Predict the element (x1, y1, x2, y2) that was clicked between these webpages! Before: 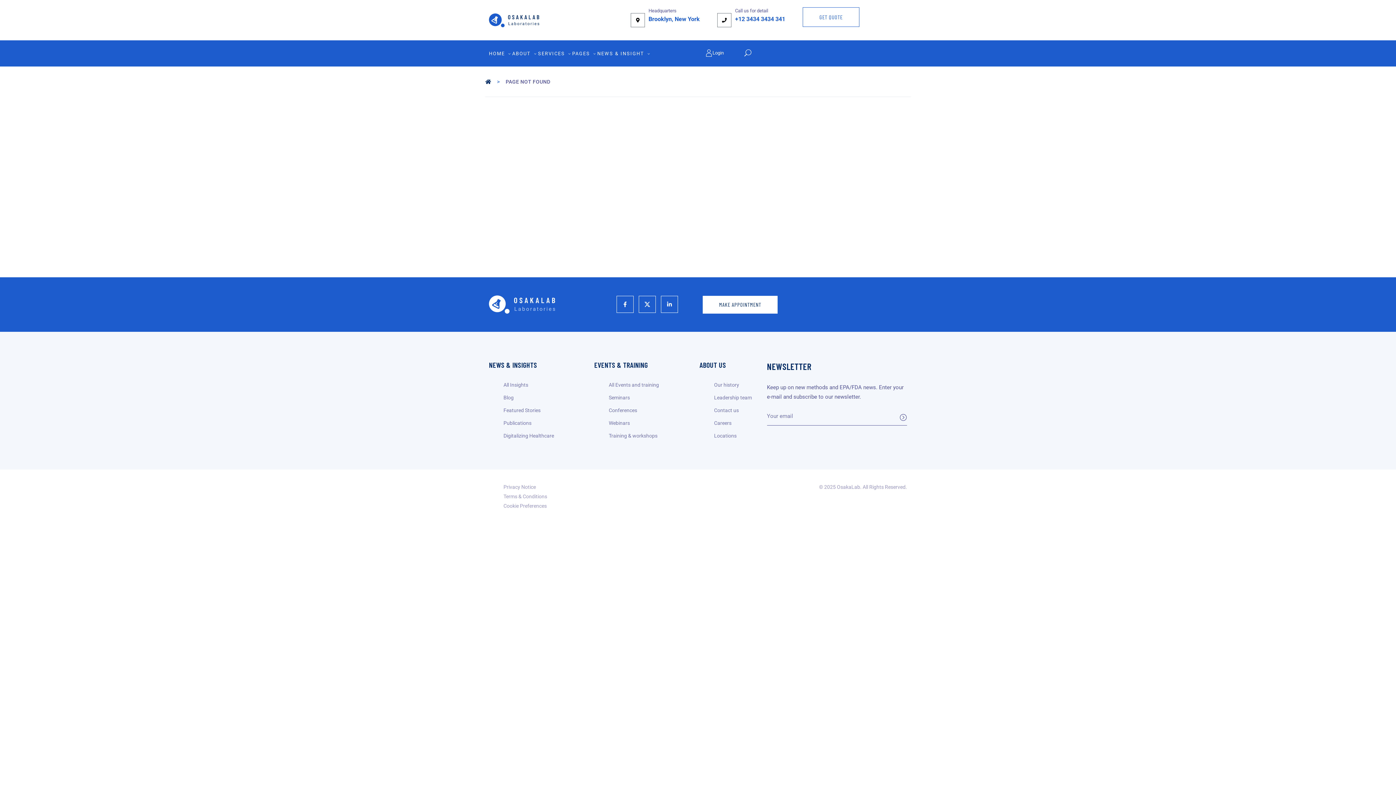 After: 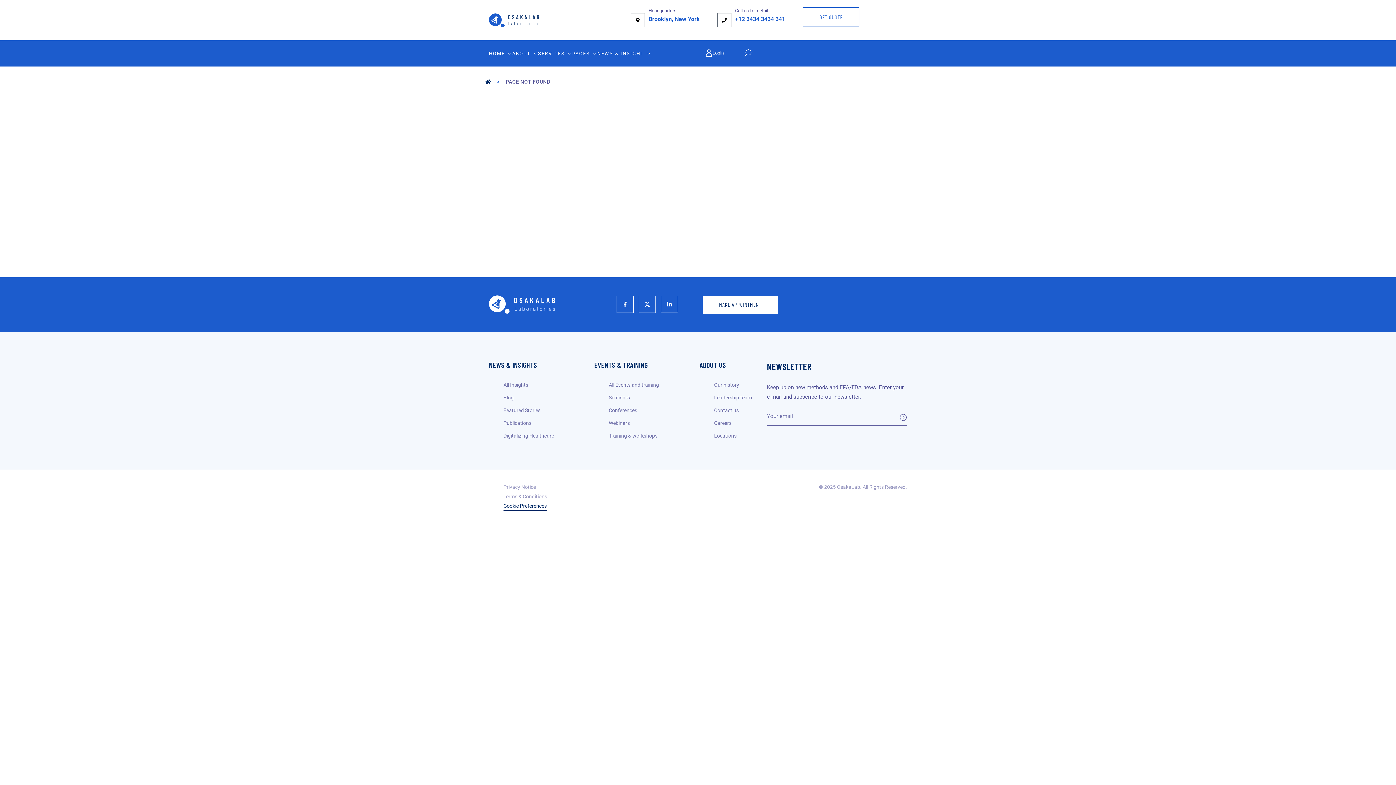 Action: label: Cookie Preferences bbox: (503, 501, 546, 510)